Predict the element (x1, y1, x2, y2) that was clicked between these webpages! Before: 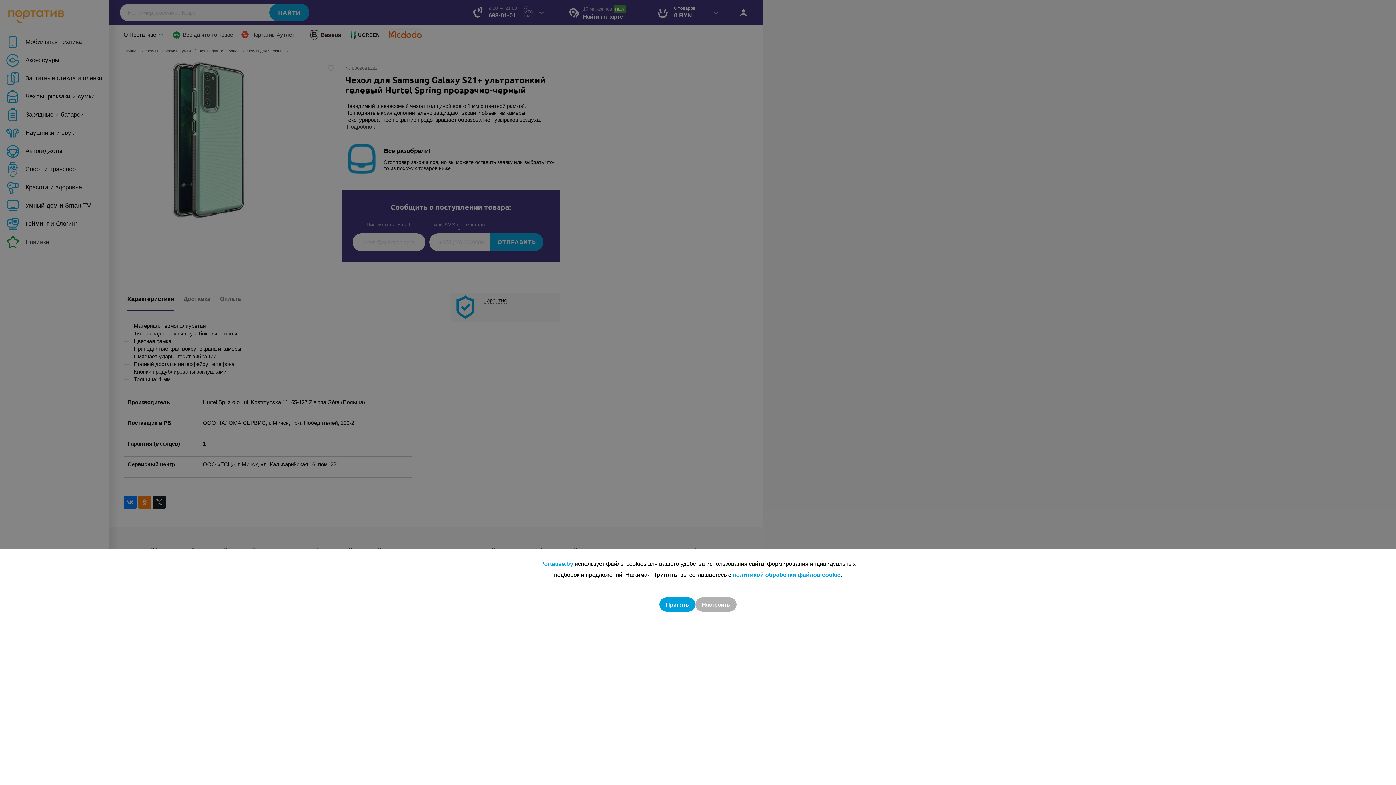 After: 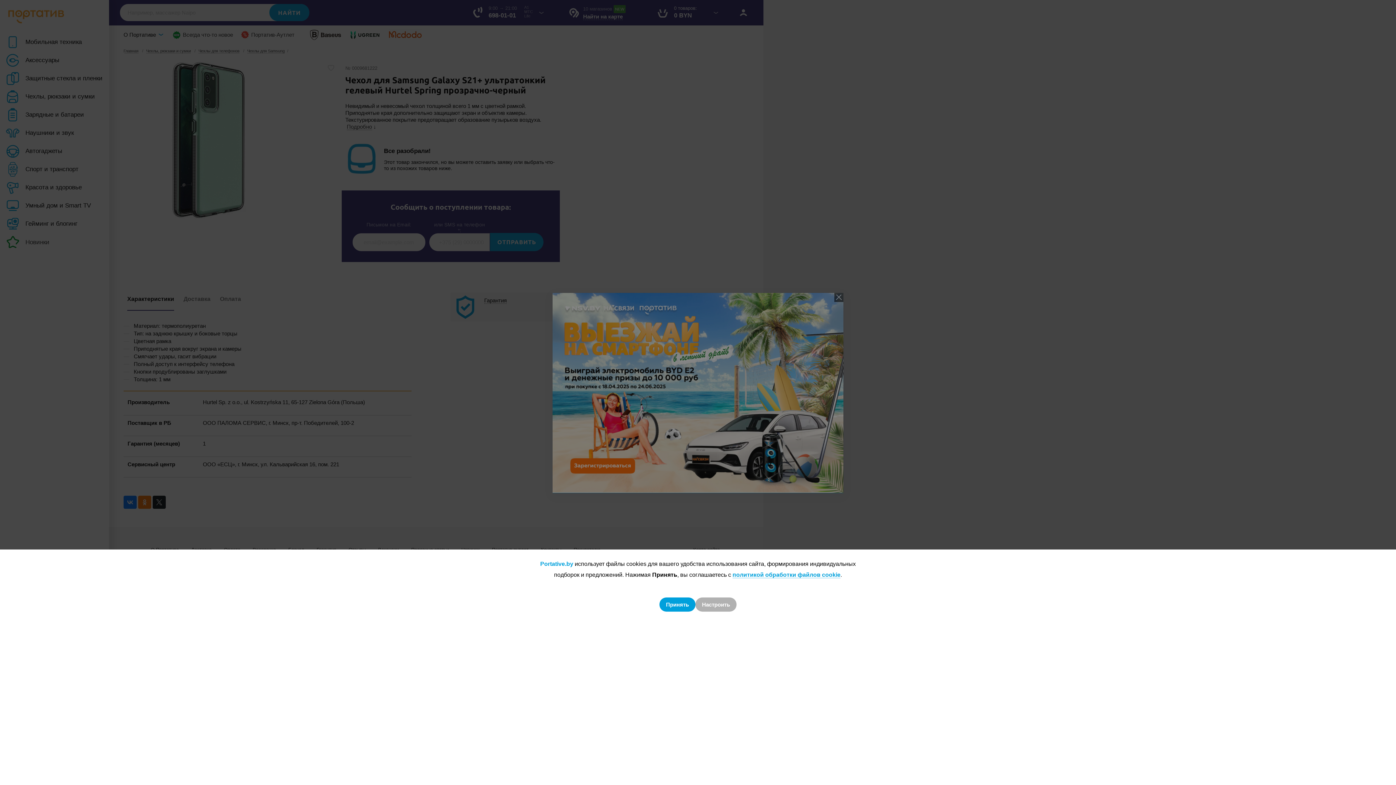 Action: bbox: (659, 597, 695, 611) label: Принять